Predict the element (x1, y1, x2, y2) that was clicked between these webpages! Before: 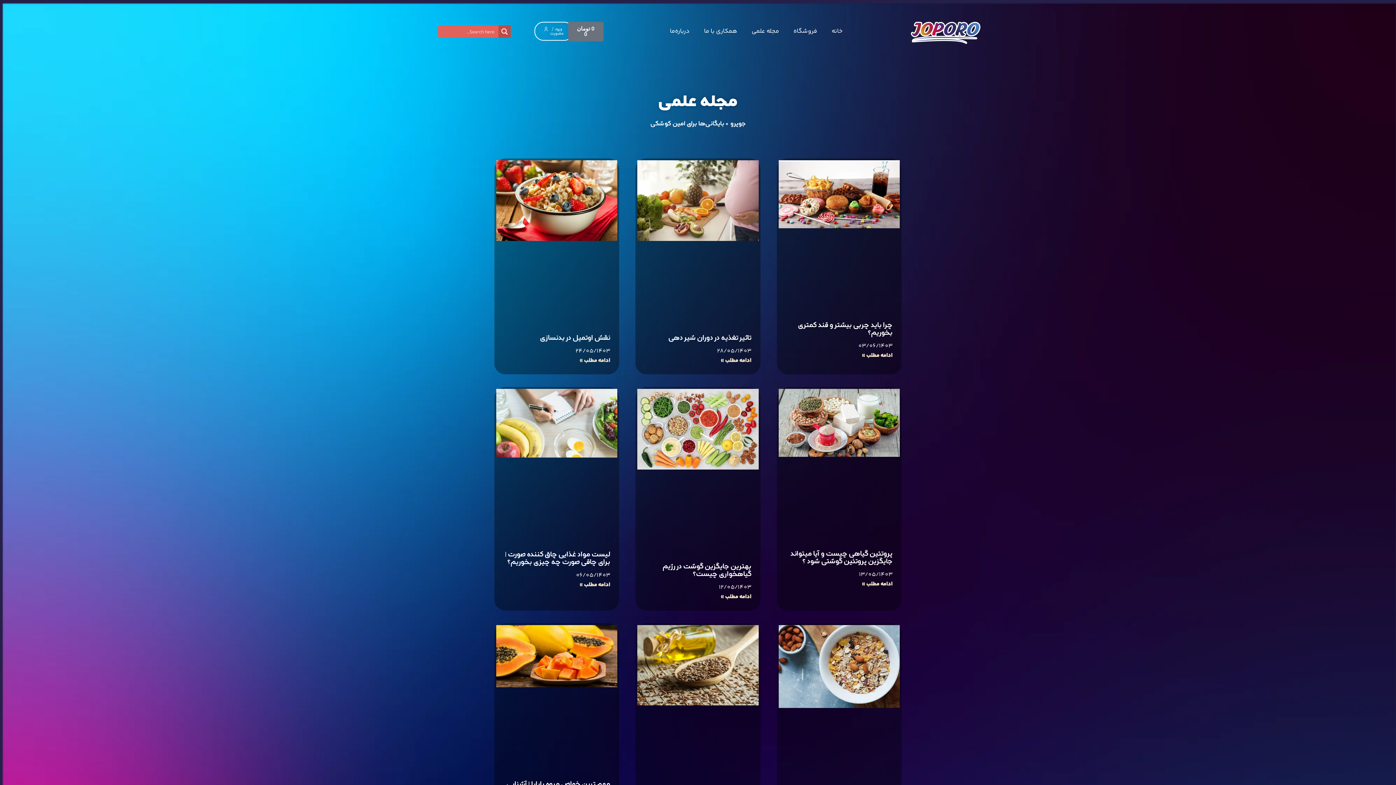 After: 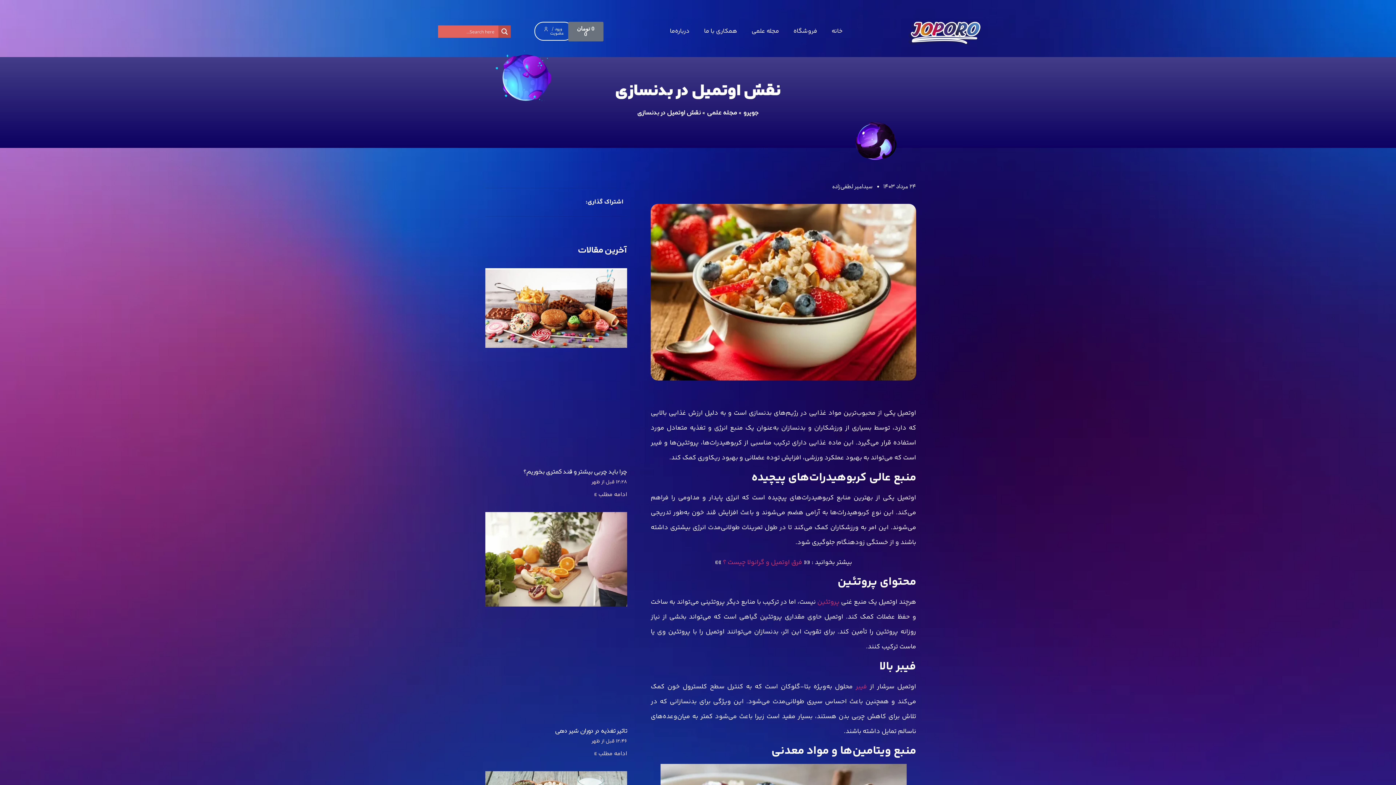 Action: bbox: (496, 160, 617, 323)